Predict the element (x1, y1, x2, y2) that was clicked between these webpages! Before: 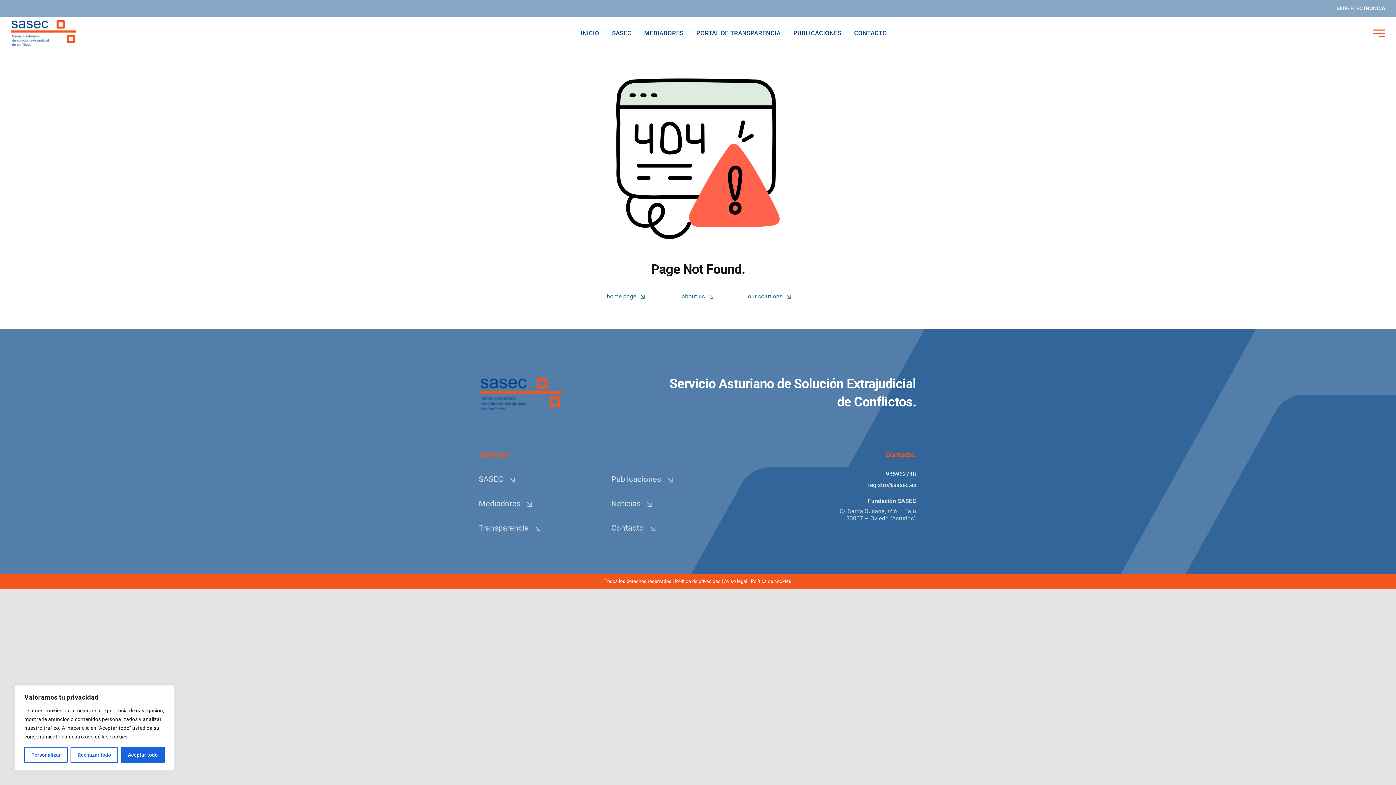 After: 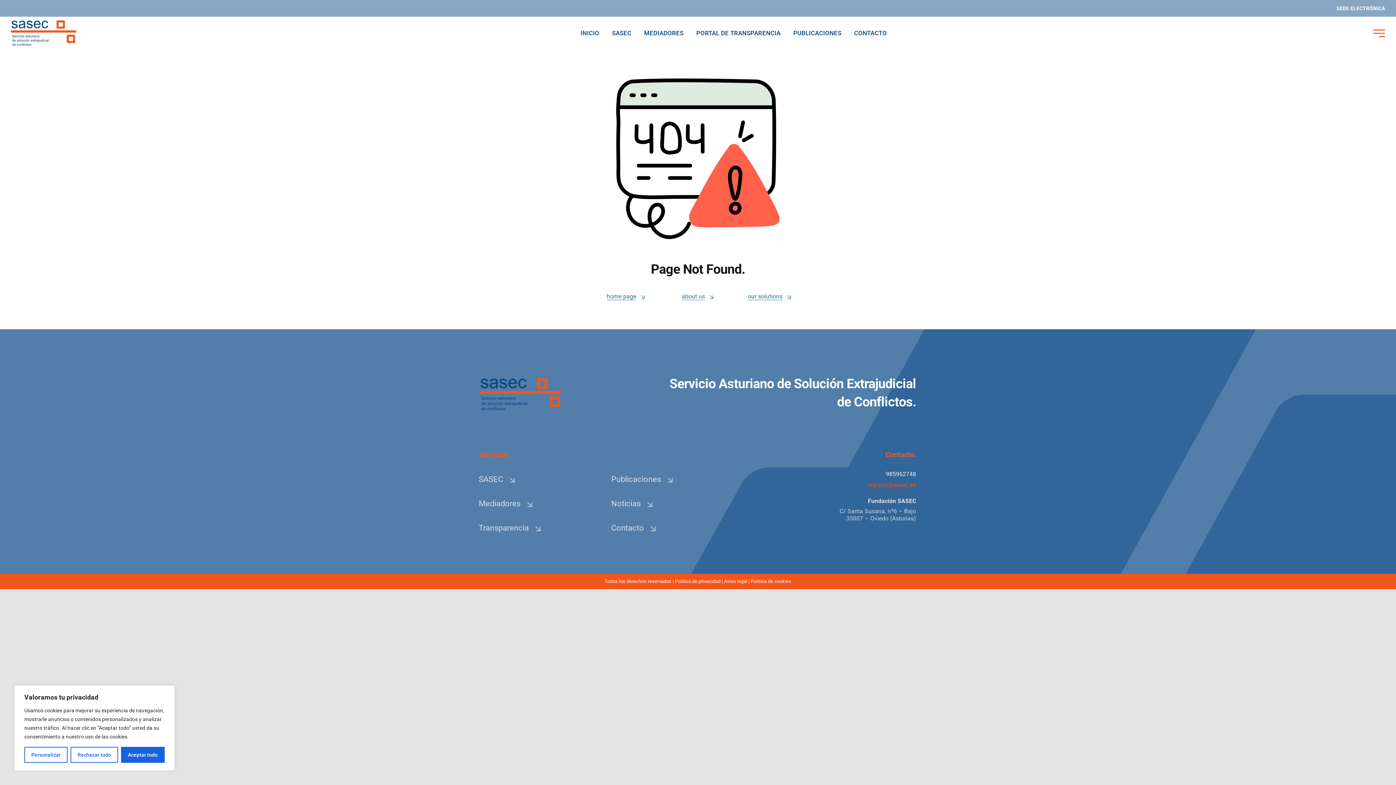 Action: label: registro@sasec.es bbox: (868, 481, 916, 488)